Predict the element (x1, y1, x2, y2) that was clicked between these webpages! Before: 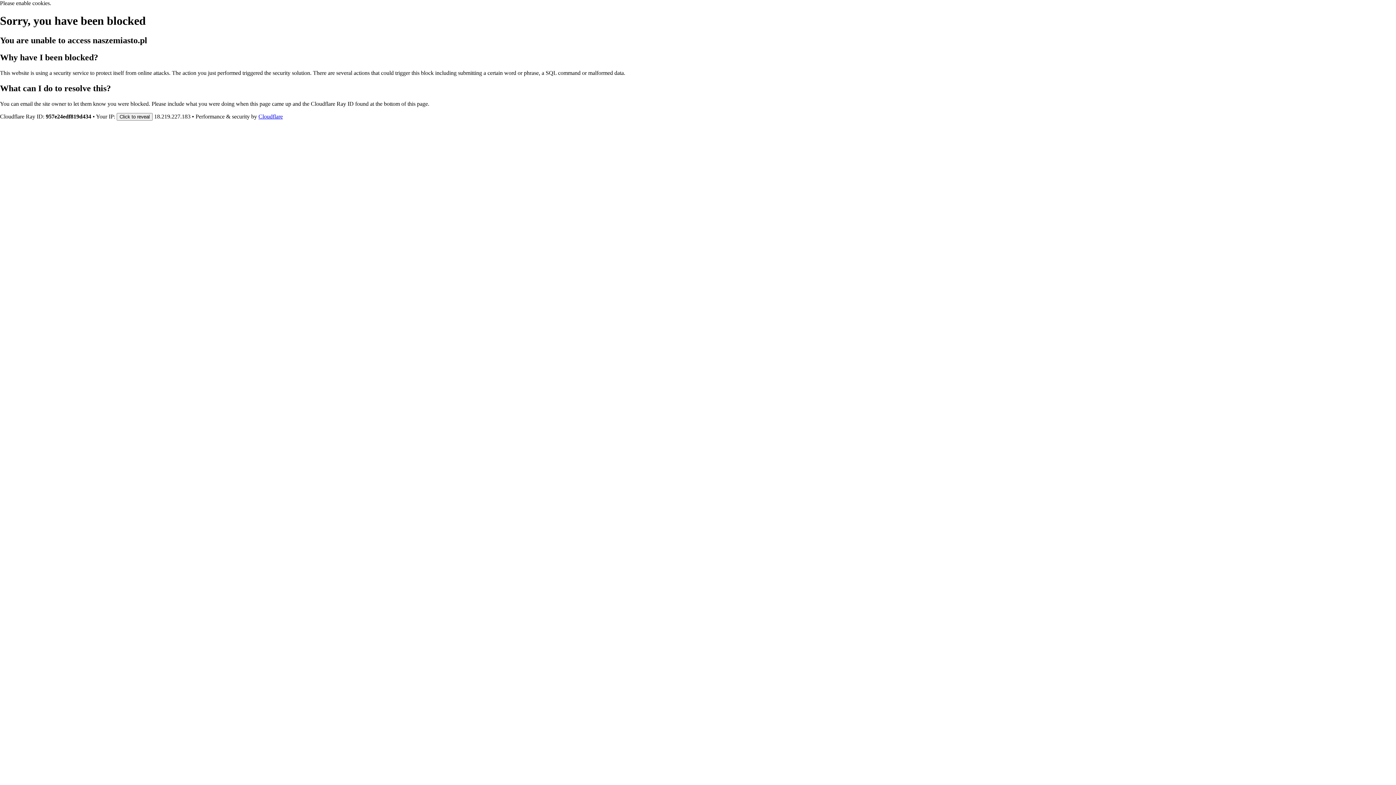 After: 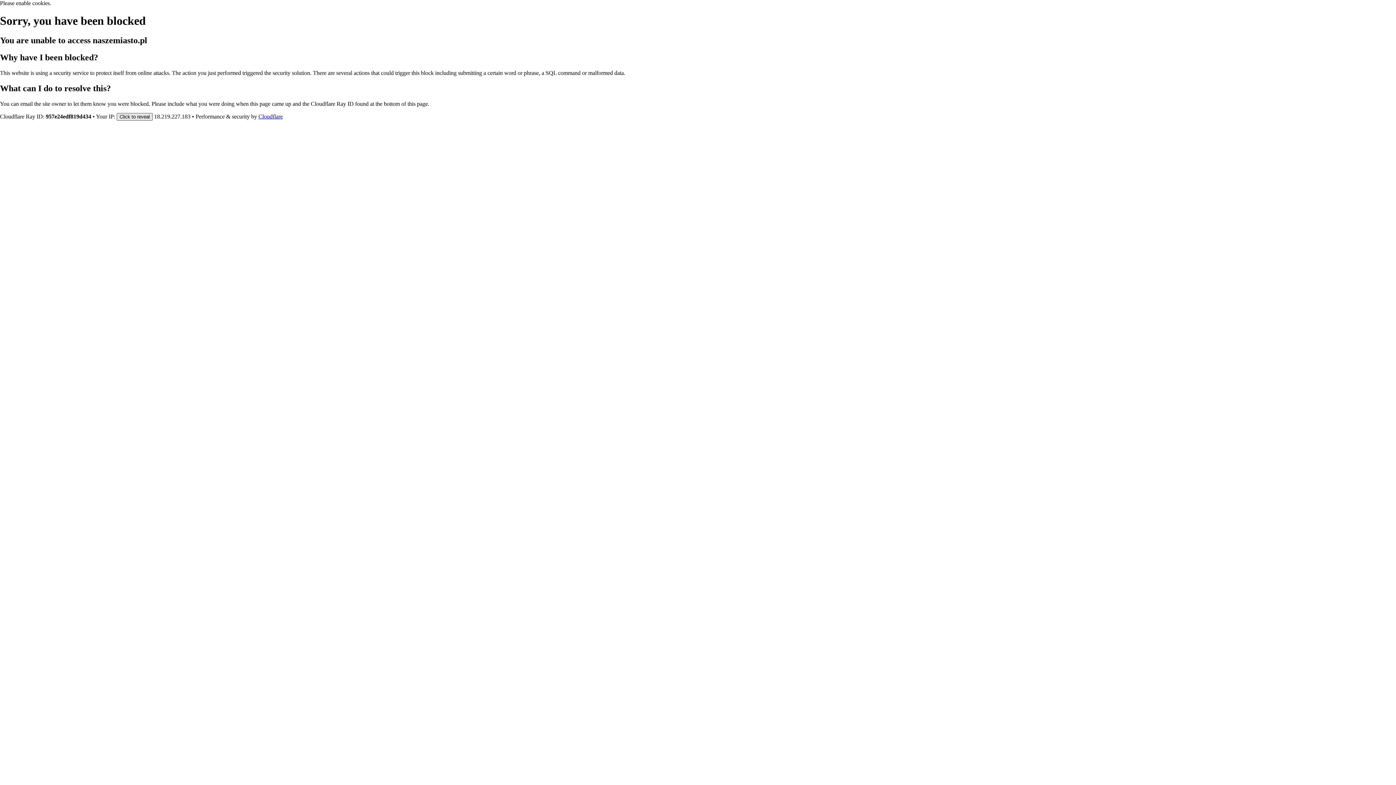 Action: label: Click to reveal bbox: (116, 112, 152, 120)